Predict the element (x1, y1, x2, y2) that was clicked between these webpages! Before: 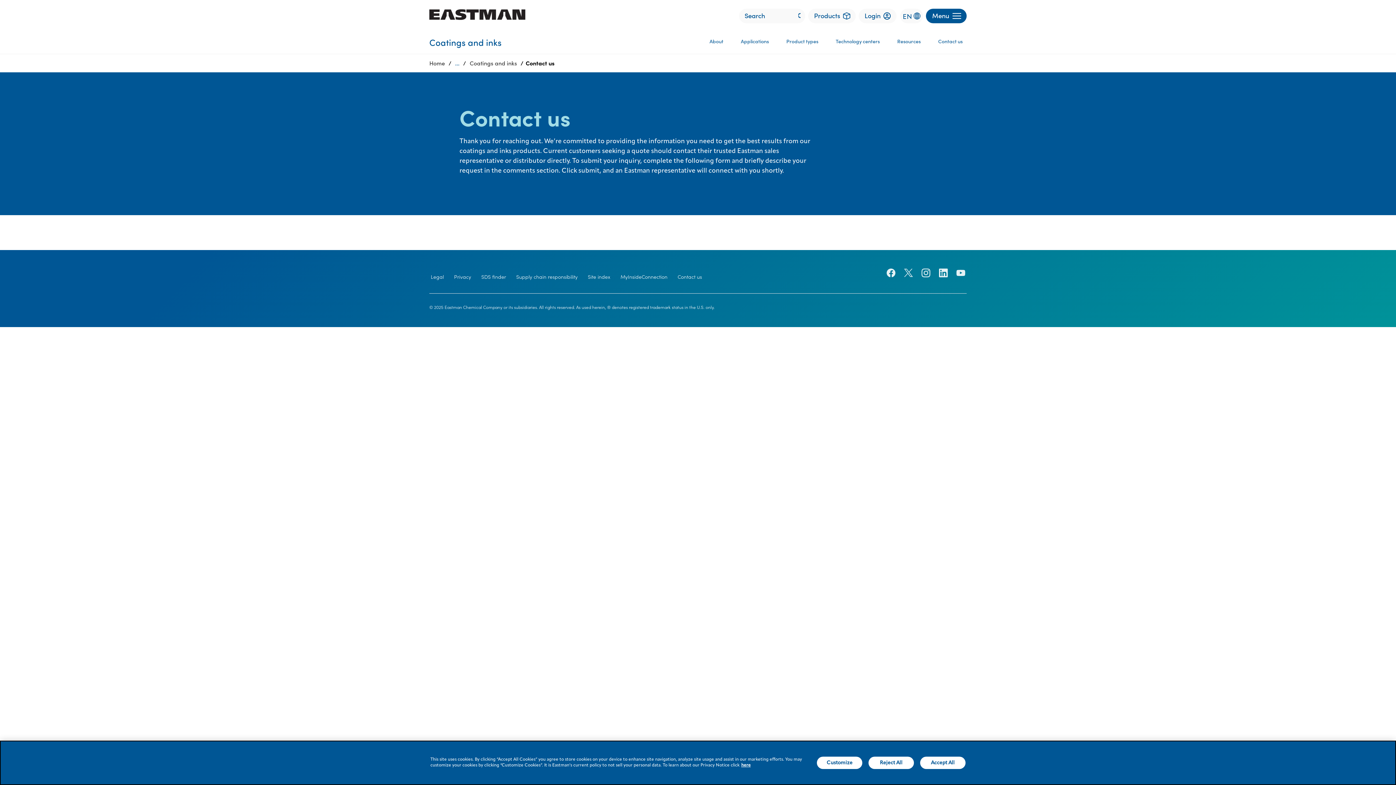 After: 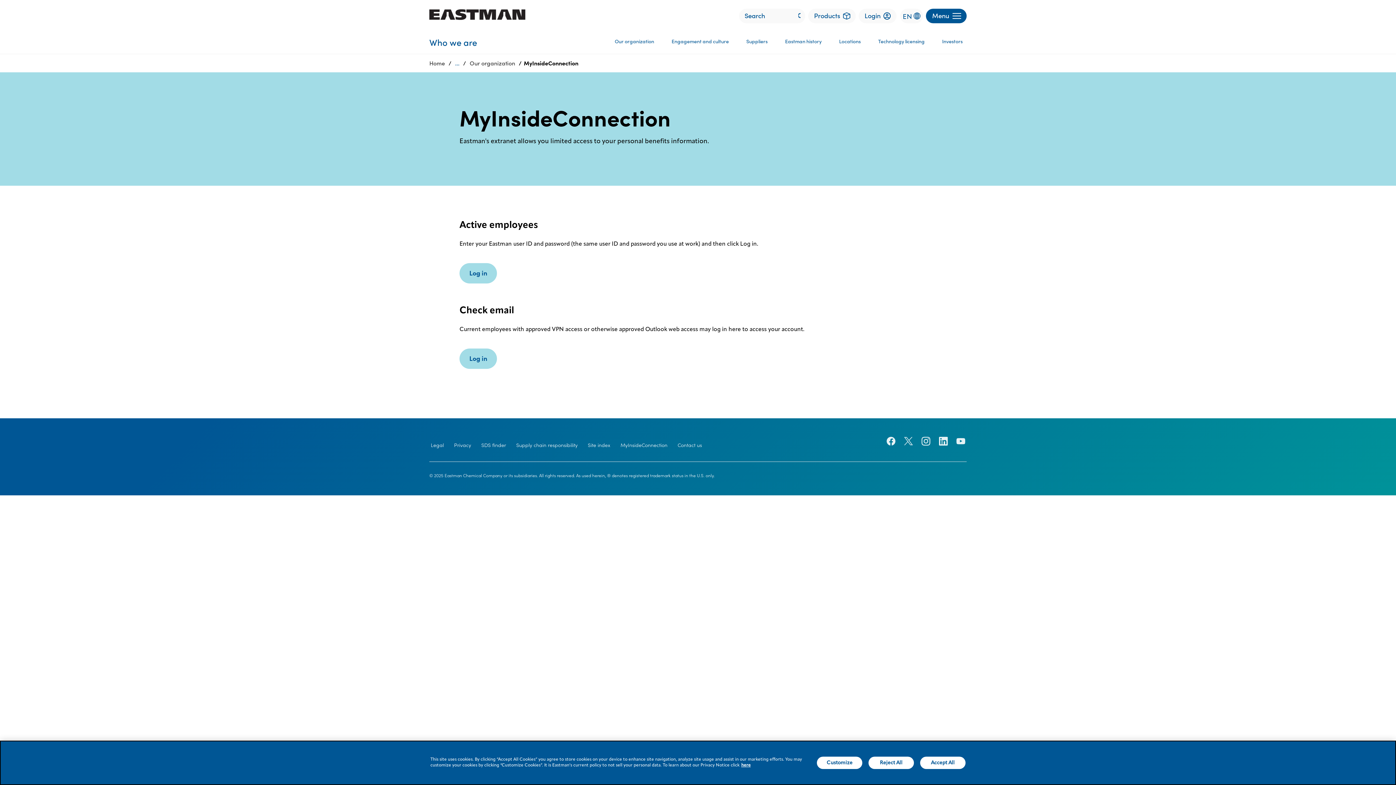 Action: bbox: (619, 272, 669, 280) label: MyInsideConnection